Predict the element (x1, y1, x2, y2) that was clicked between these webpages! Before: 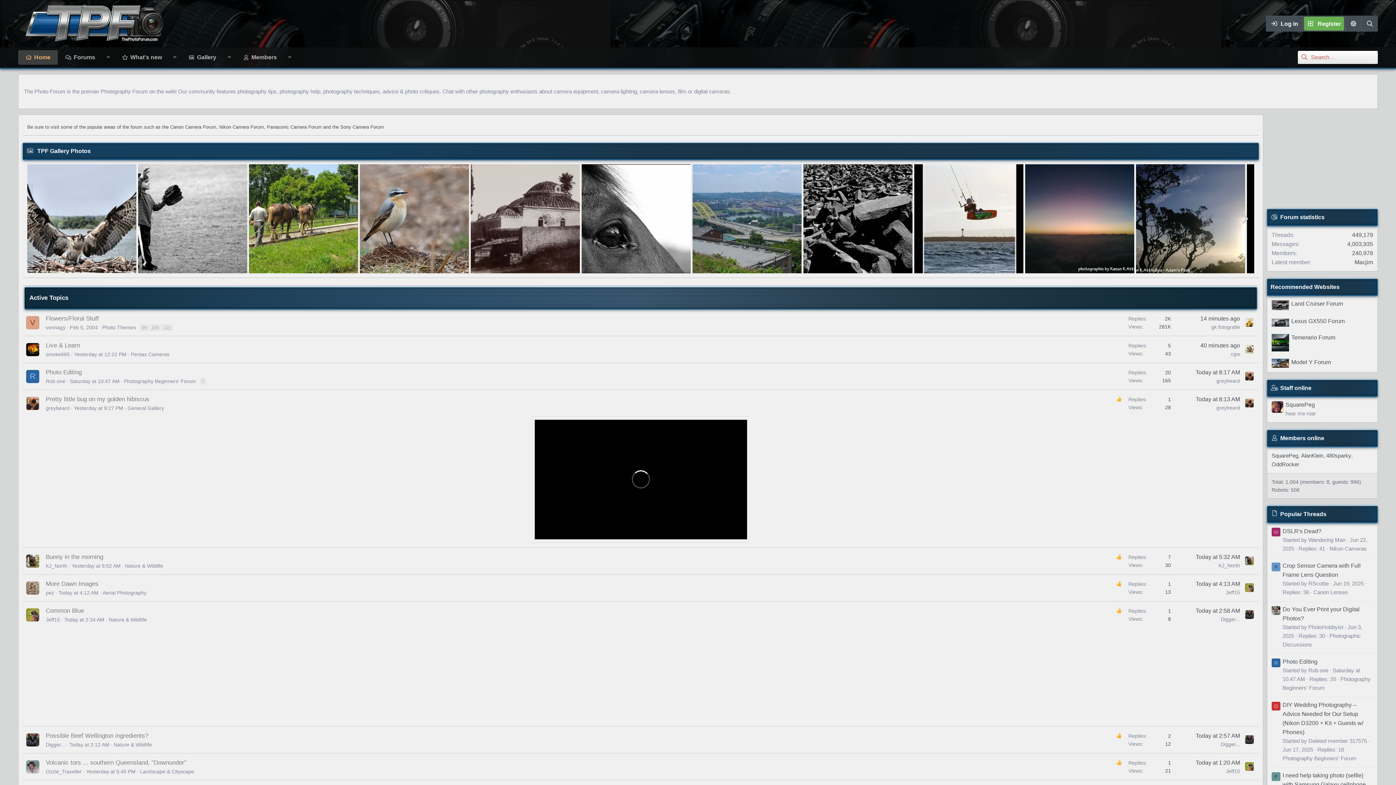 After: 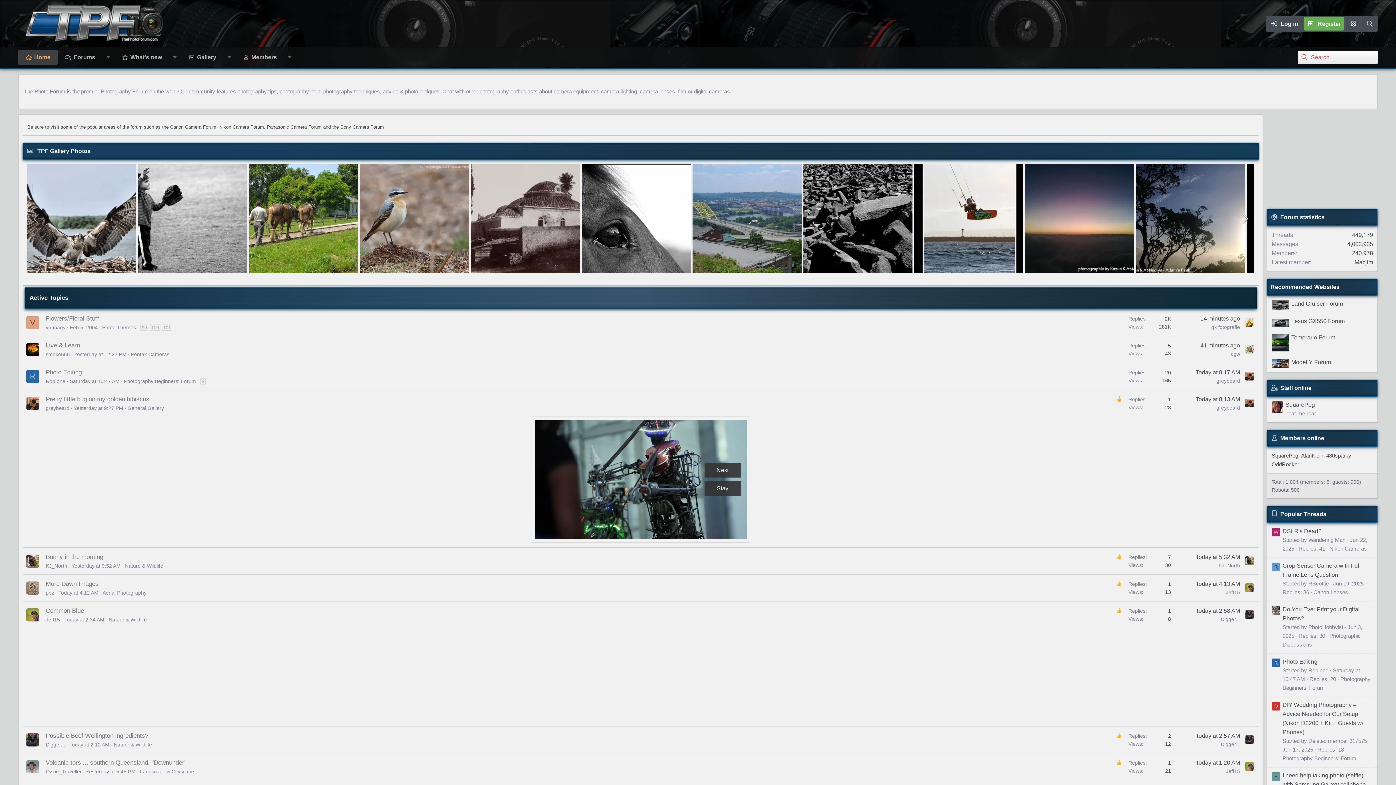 Action: bbox: (1272, 302, 1289, 309)